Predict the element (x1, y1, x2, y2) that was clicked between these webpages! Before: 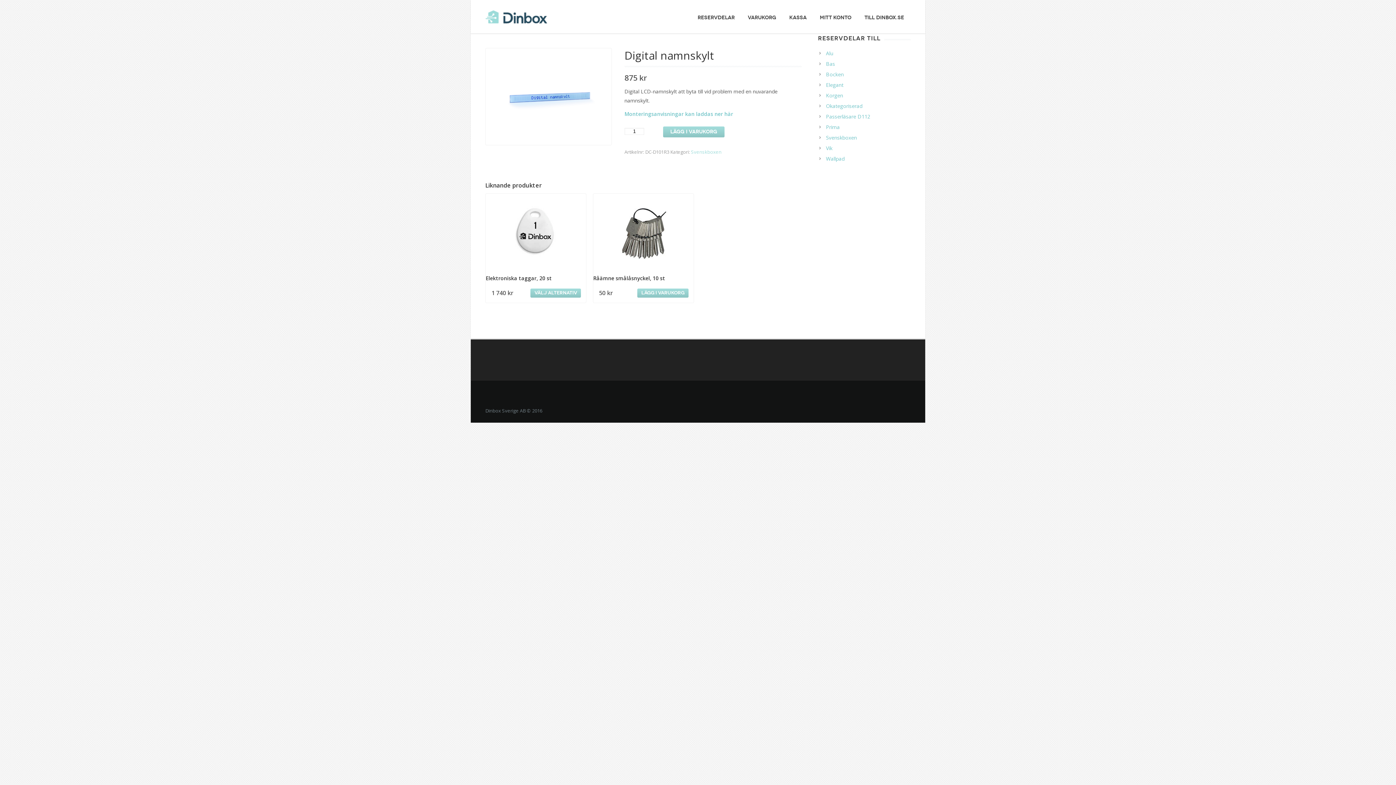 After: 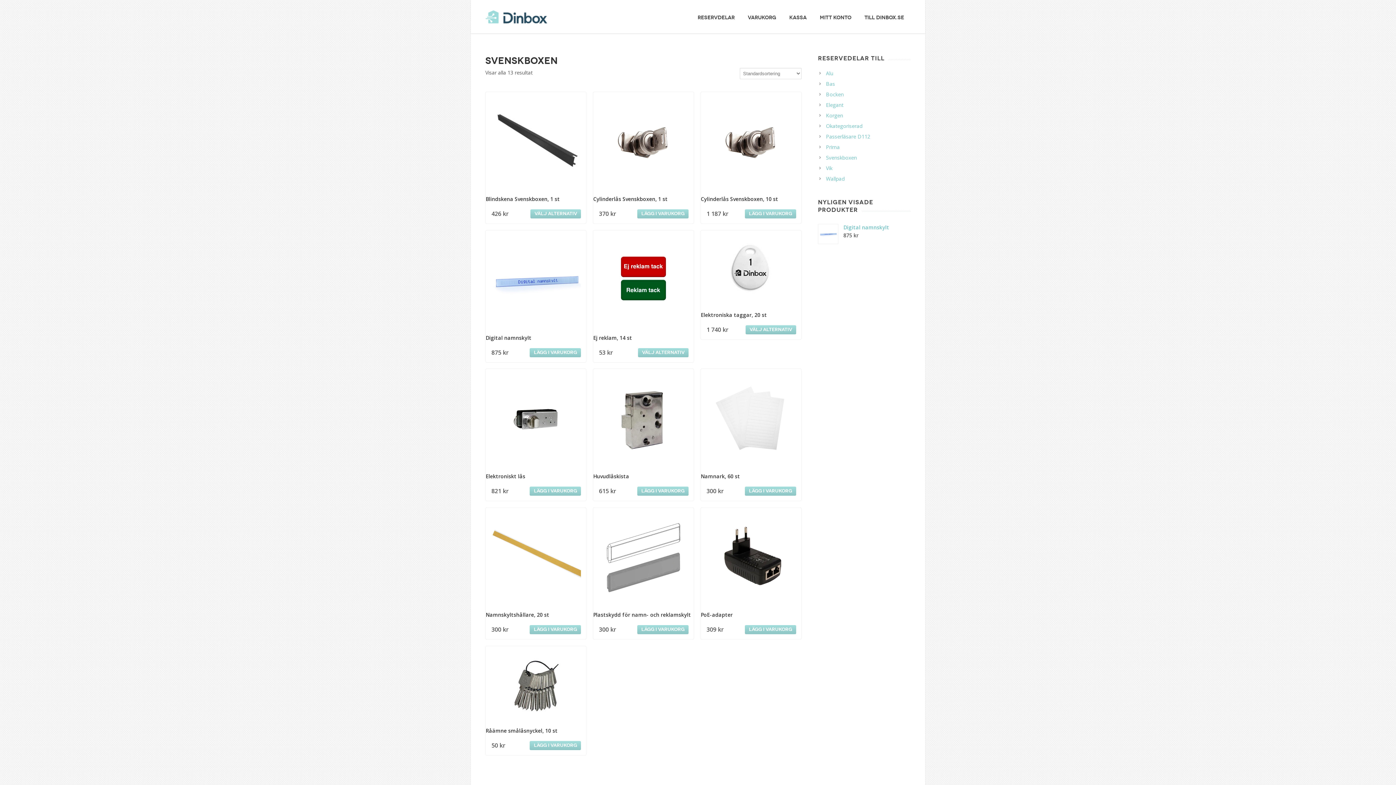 Action: bbox: (818, 132, 860, 142) label: Svenskboxen